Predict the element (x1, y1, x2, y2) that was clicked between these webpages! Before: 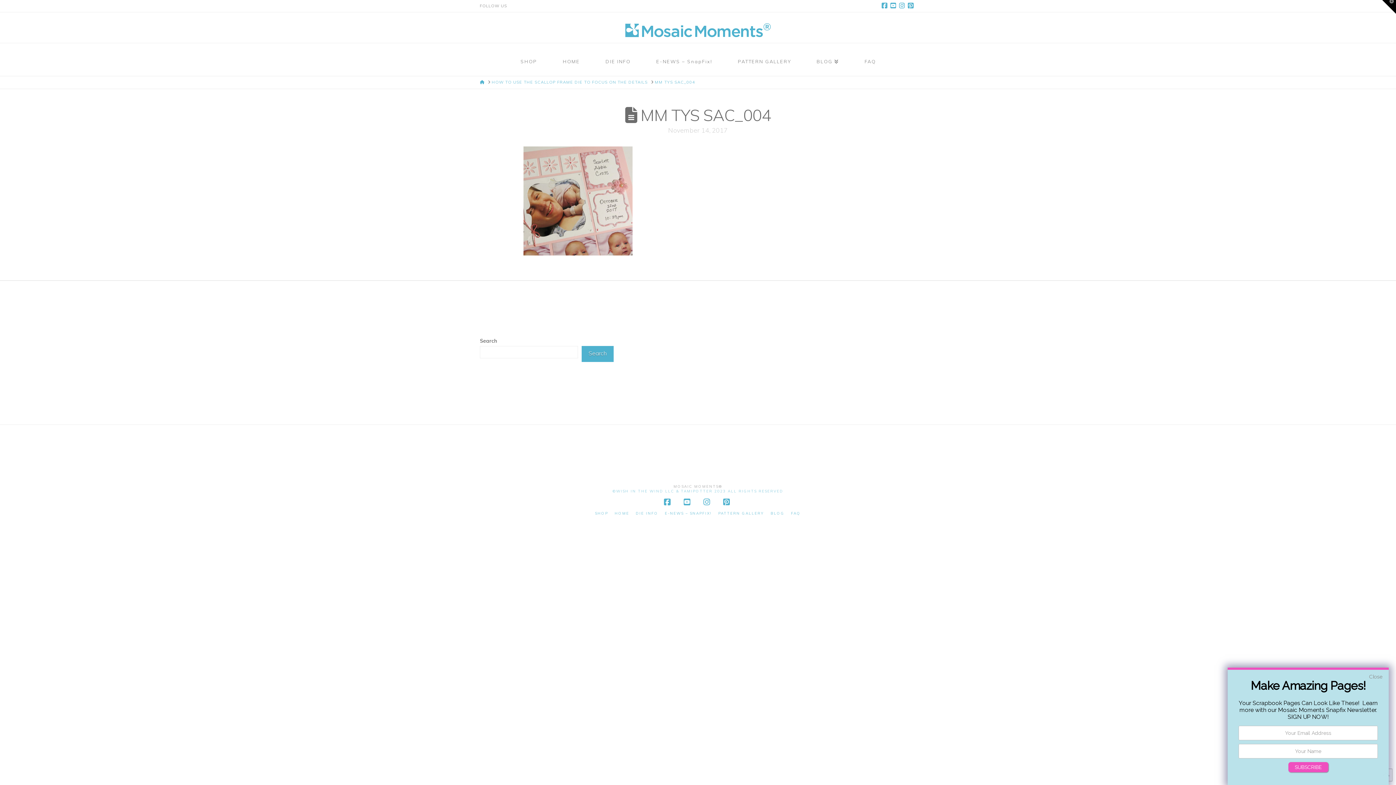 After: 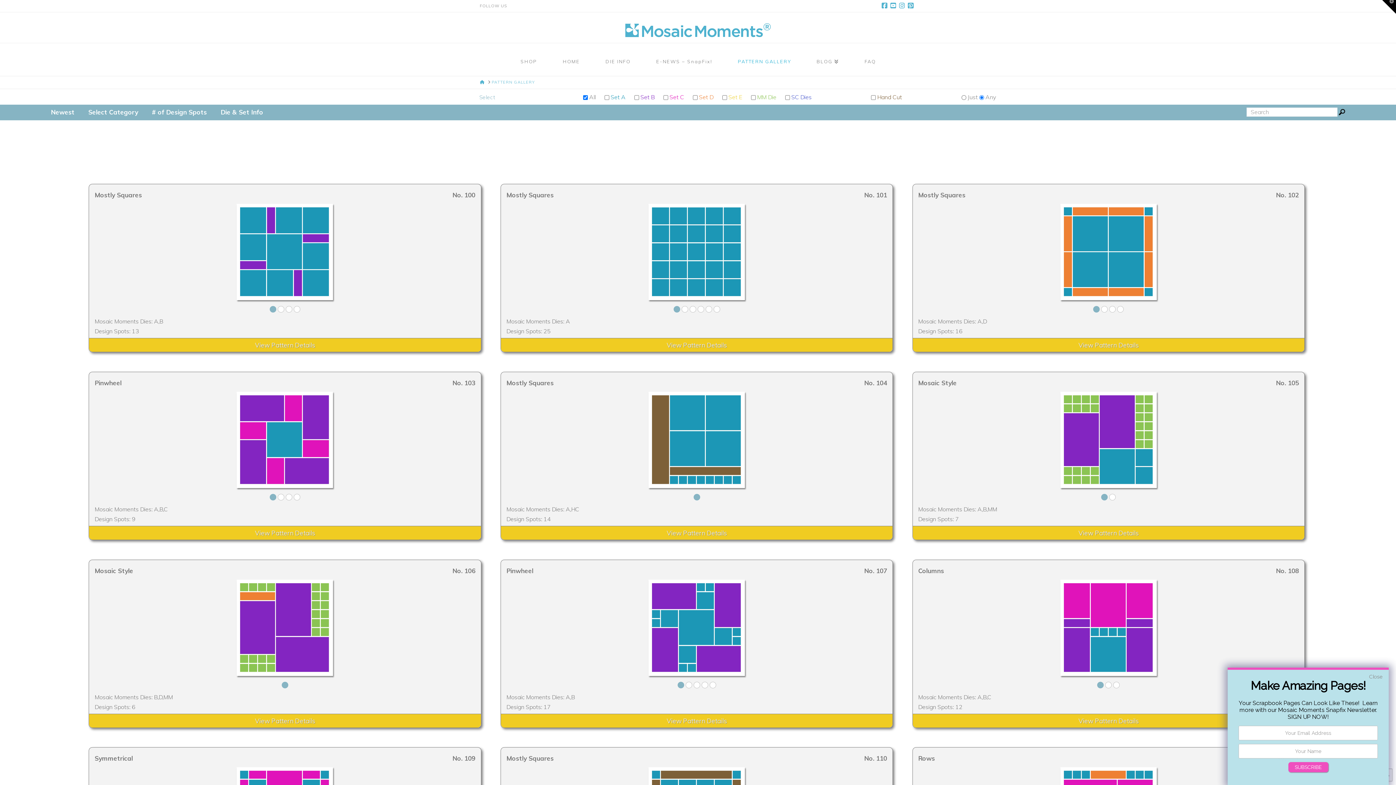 Action: label: PATTERN GALLERY bbox: (724, 43, 803, 76)